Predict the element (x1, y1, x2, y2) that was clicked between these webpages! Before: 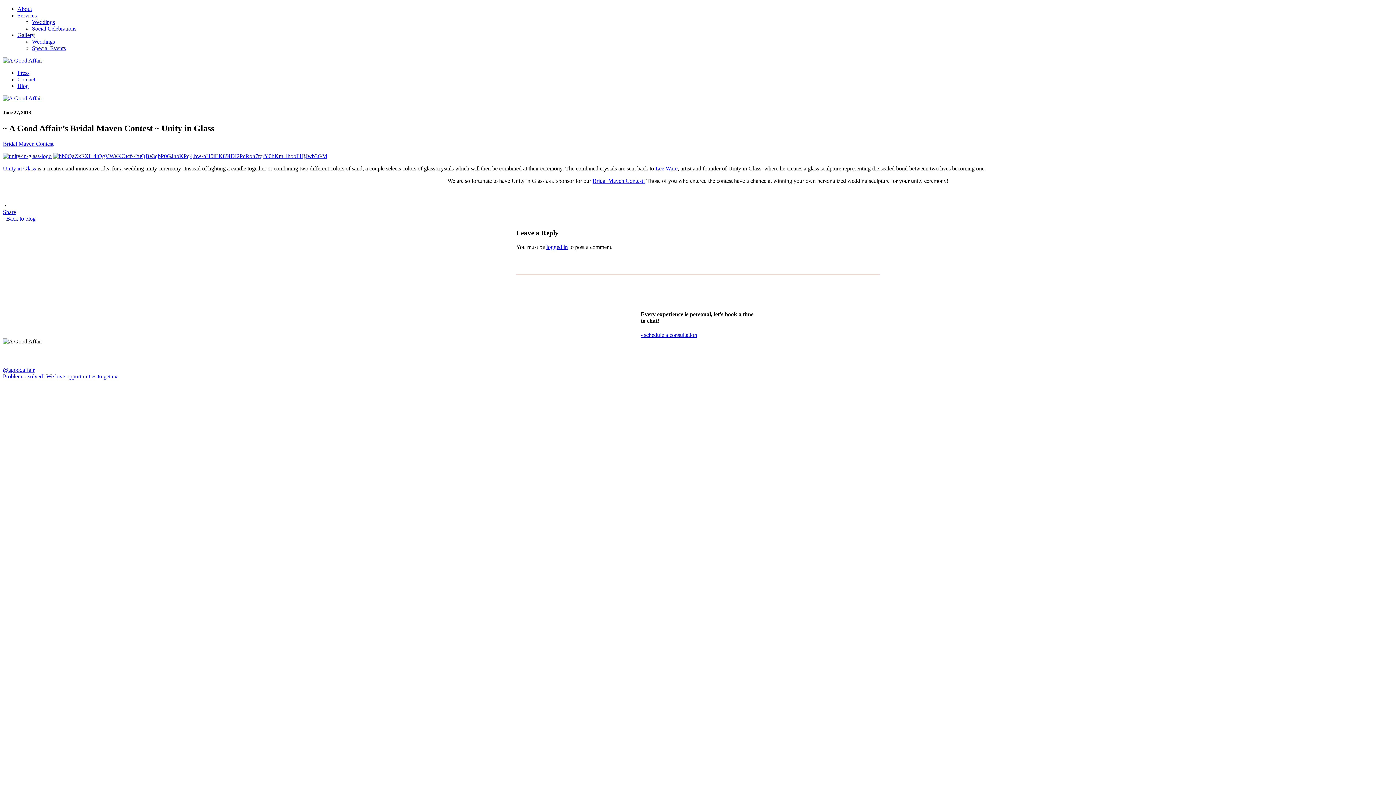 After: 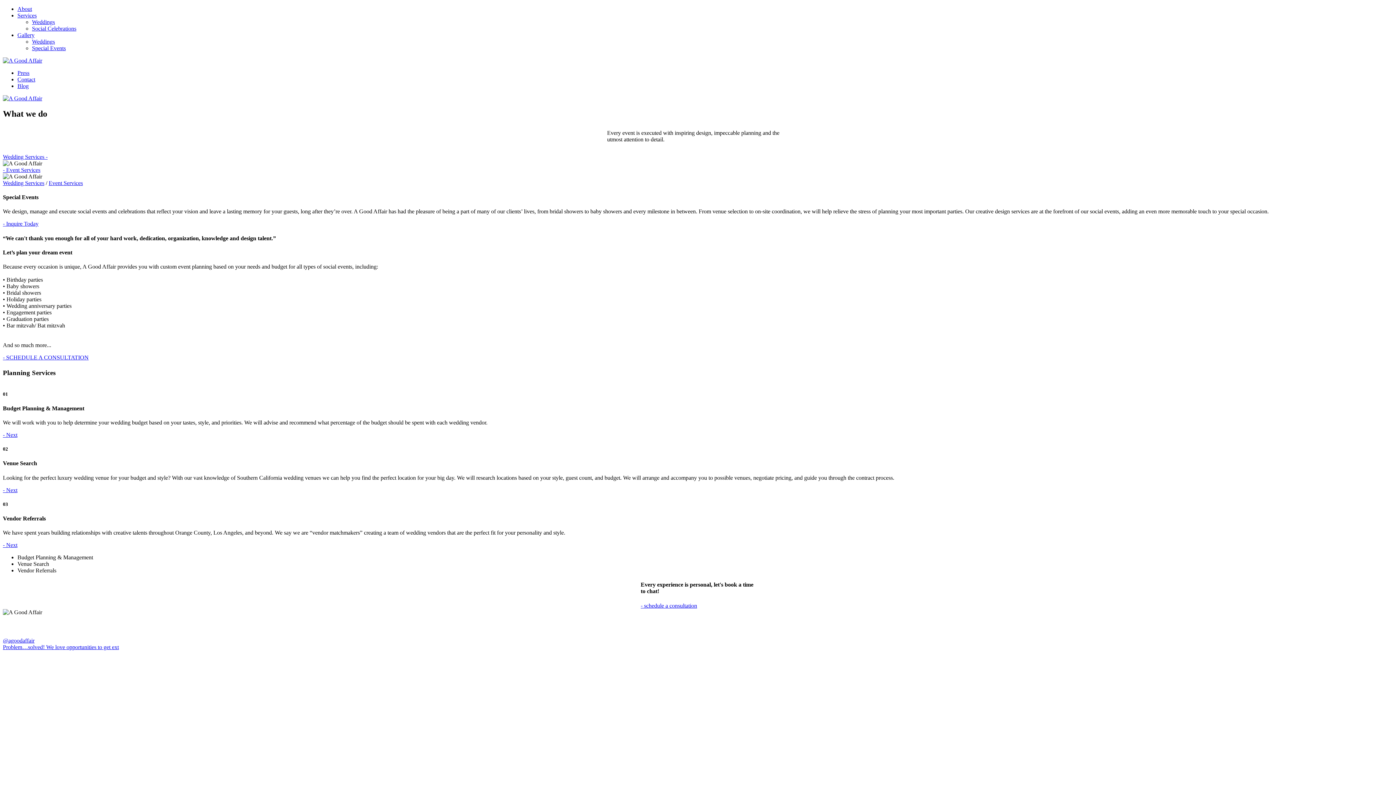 Action: label: Social Celebrations bbox: (32, 25, 76, 31)